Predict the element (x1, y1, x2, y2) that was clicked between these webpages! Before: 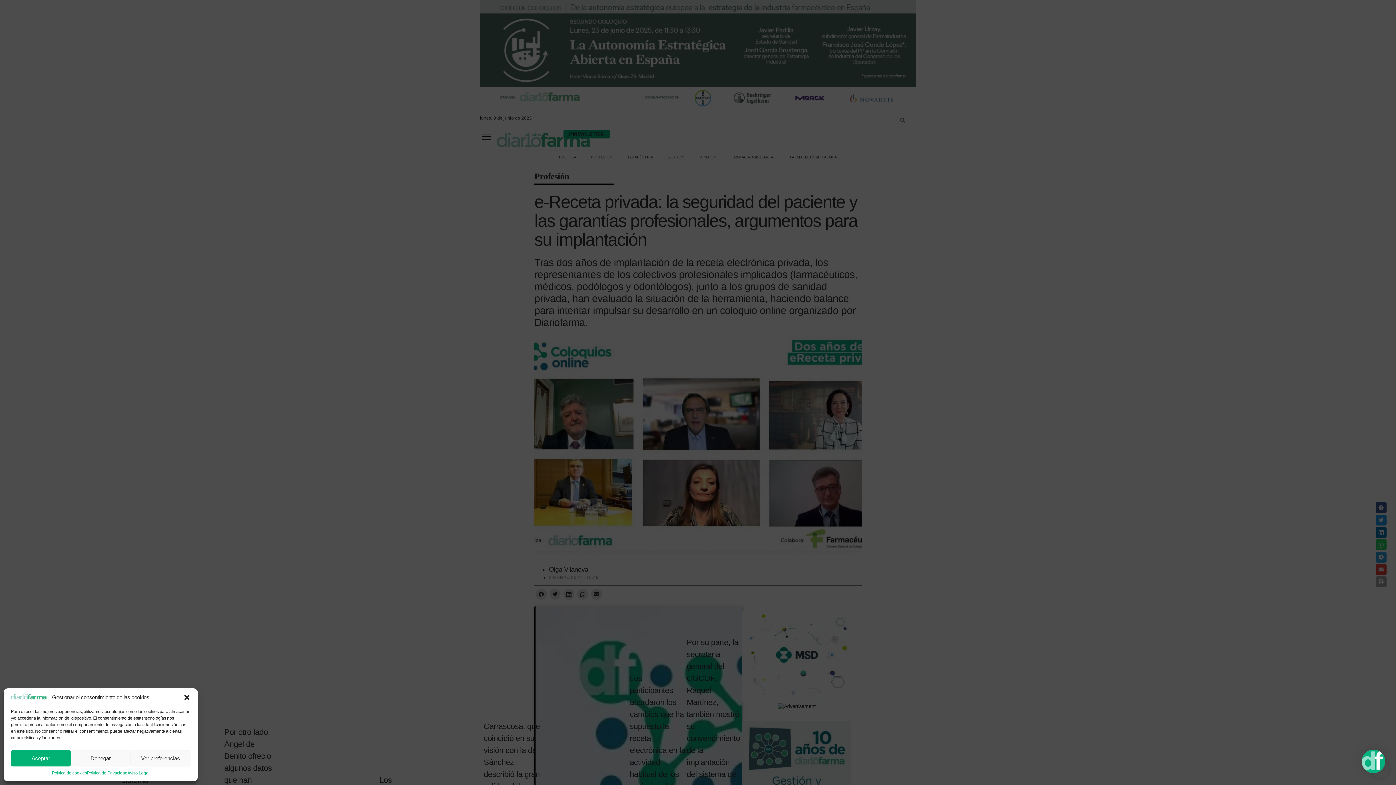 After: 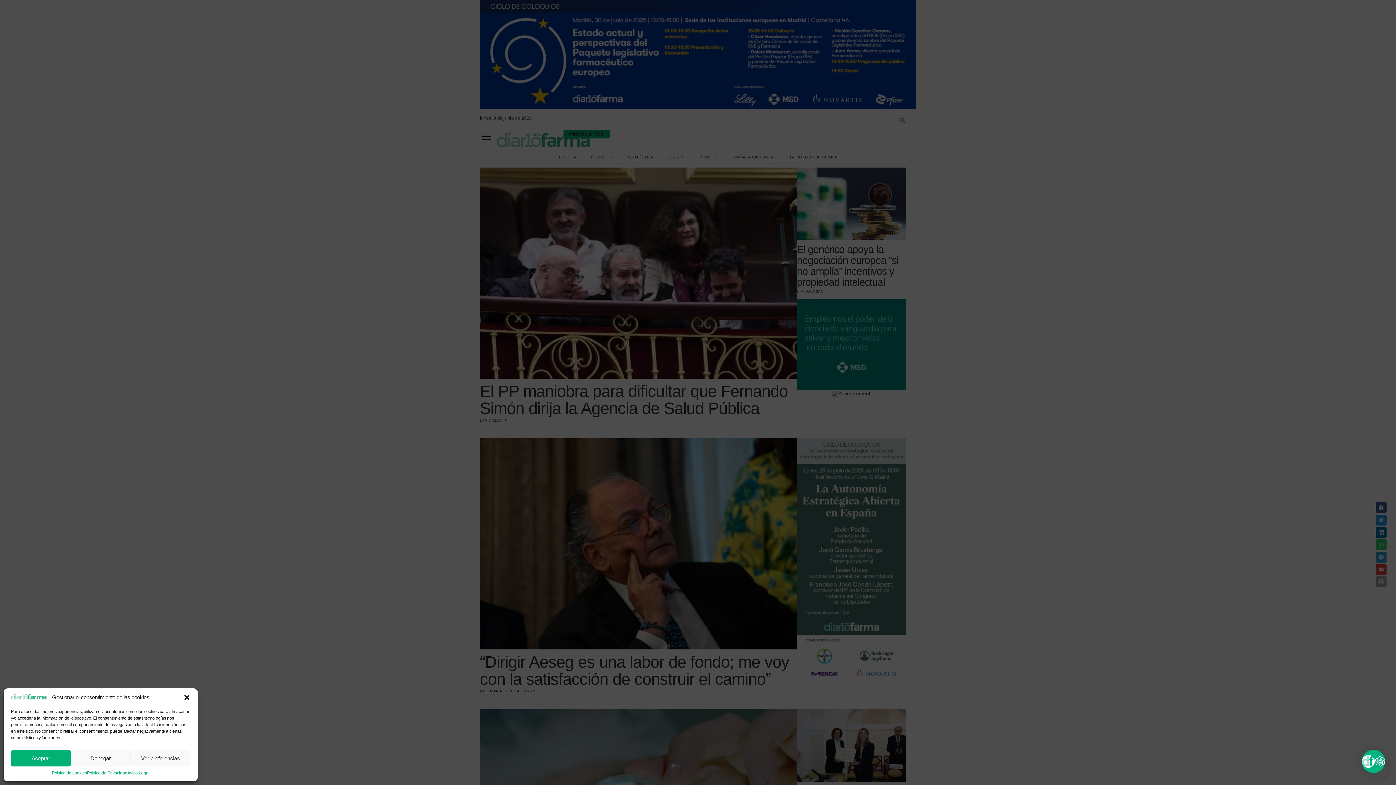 Action: bbox: (10, 695, 47, 701)